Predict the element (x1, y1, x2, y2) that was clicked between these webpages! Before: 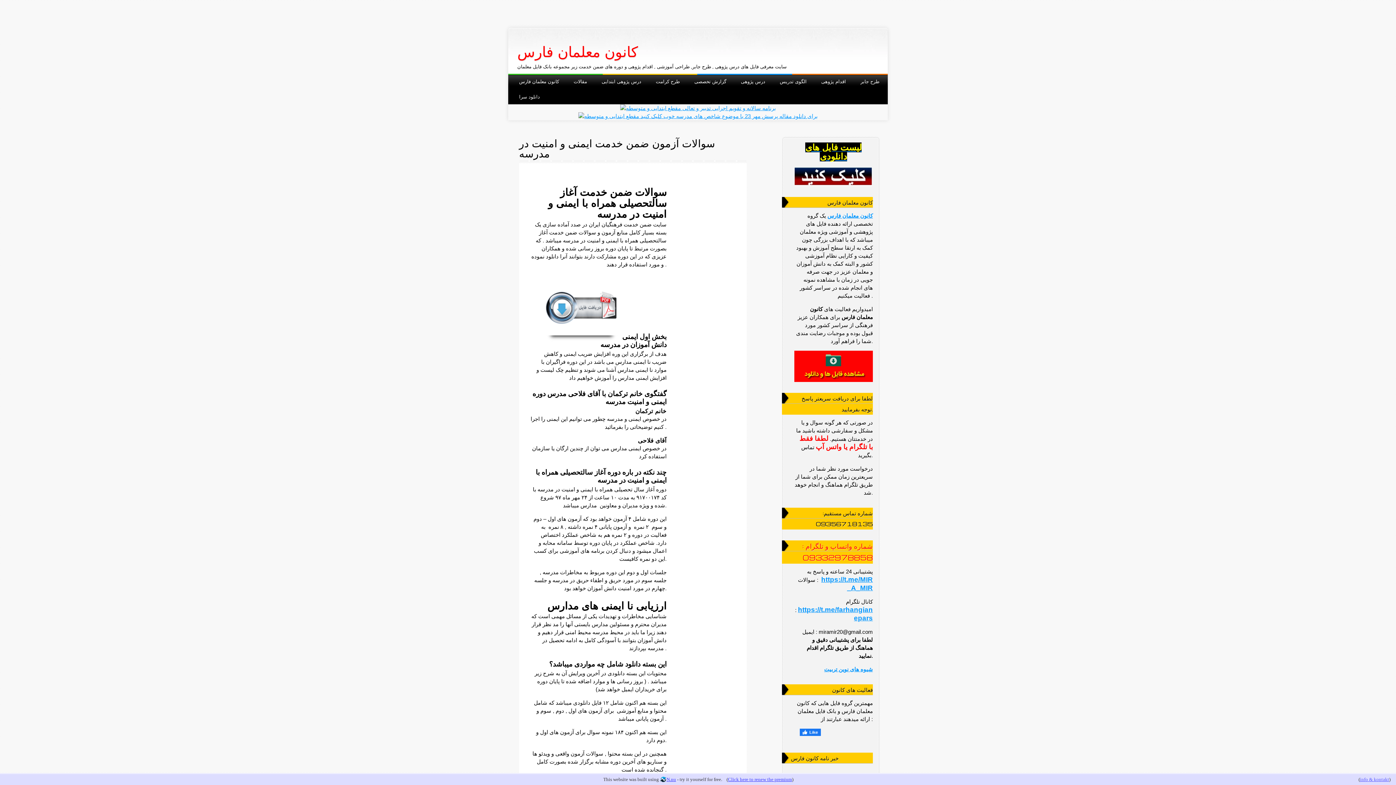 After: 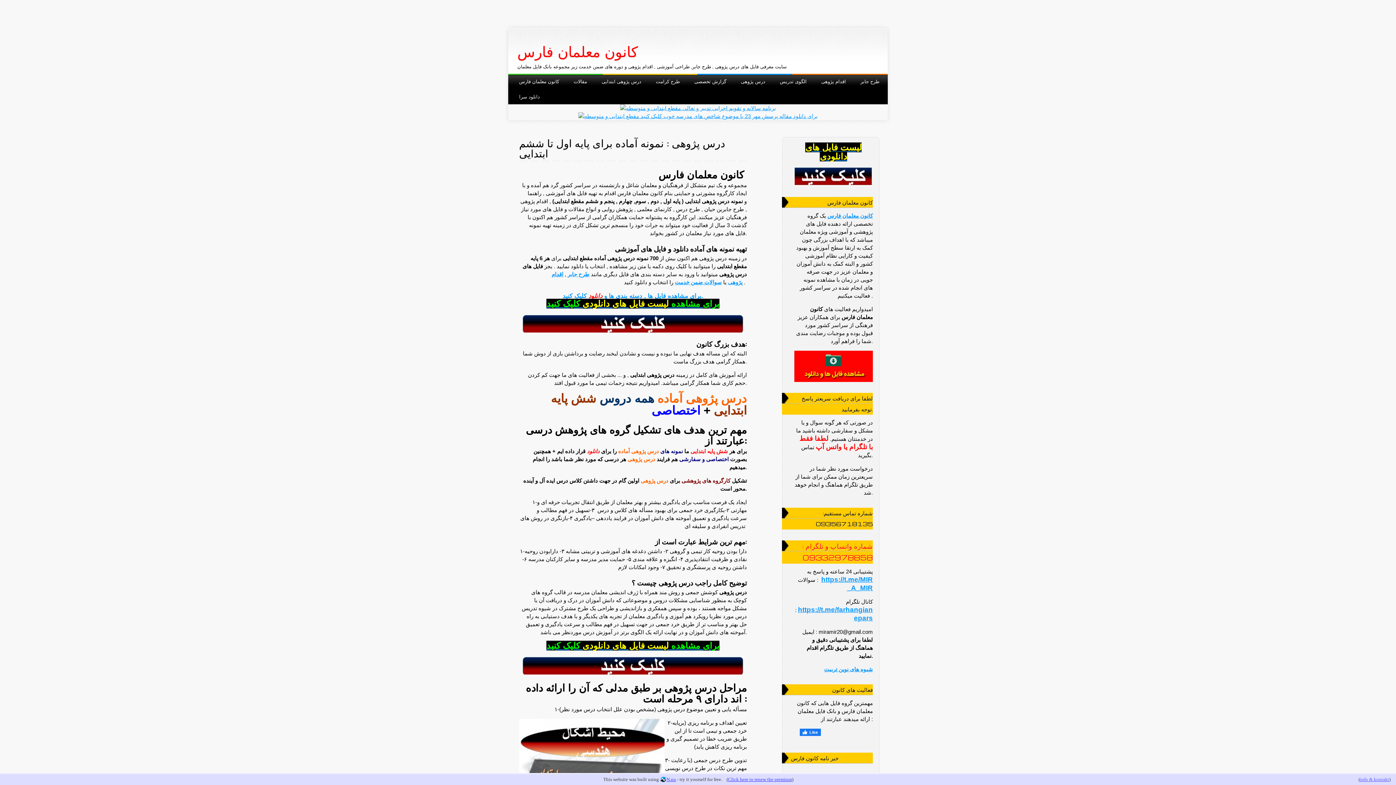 Action: label: درس پژوهی ابتدایی bbox: (594, 73, 648, 89)